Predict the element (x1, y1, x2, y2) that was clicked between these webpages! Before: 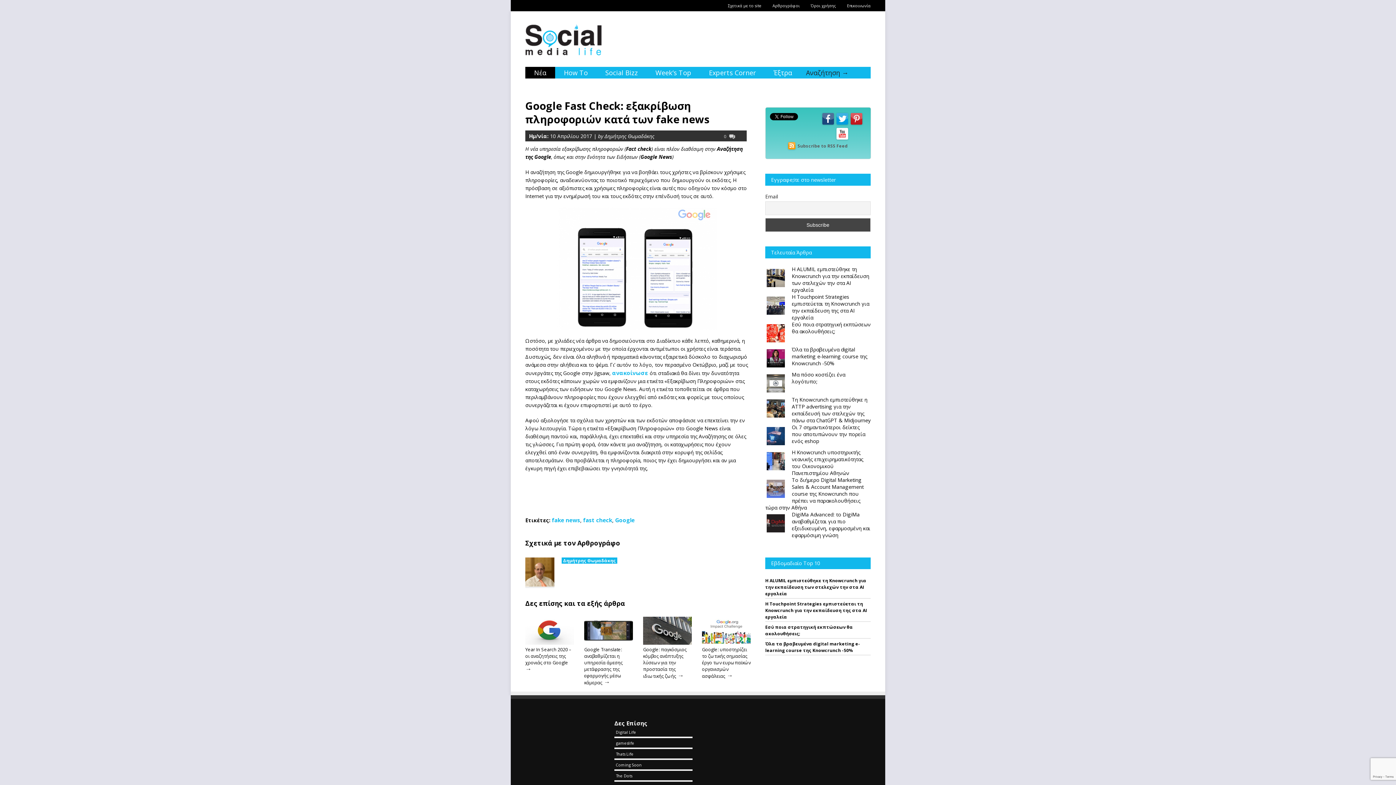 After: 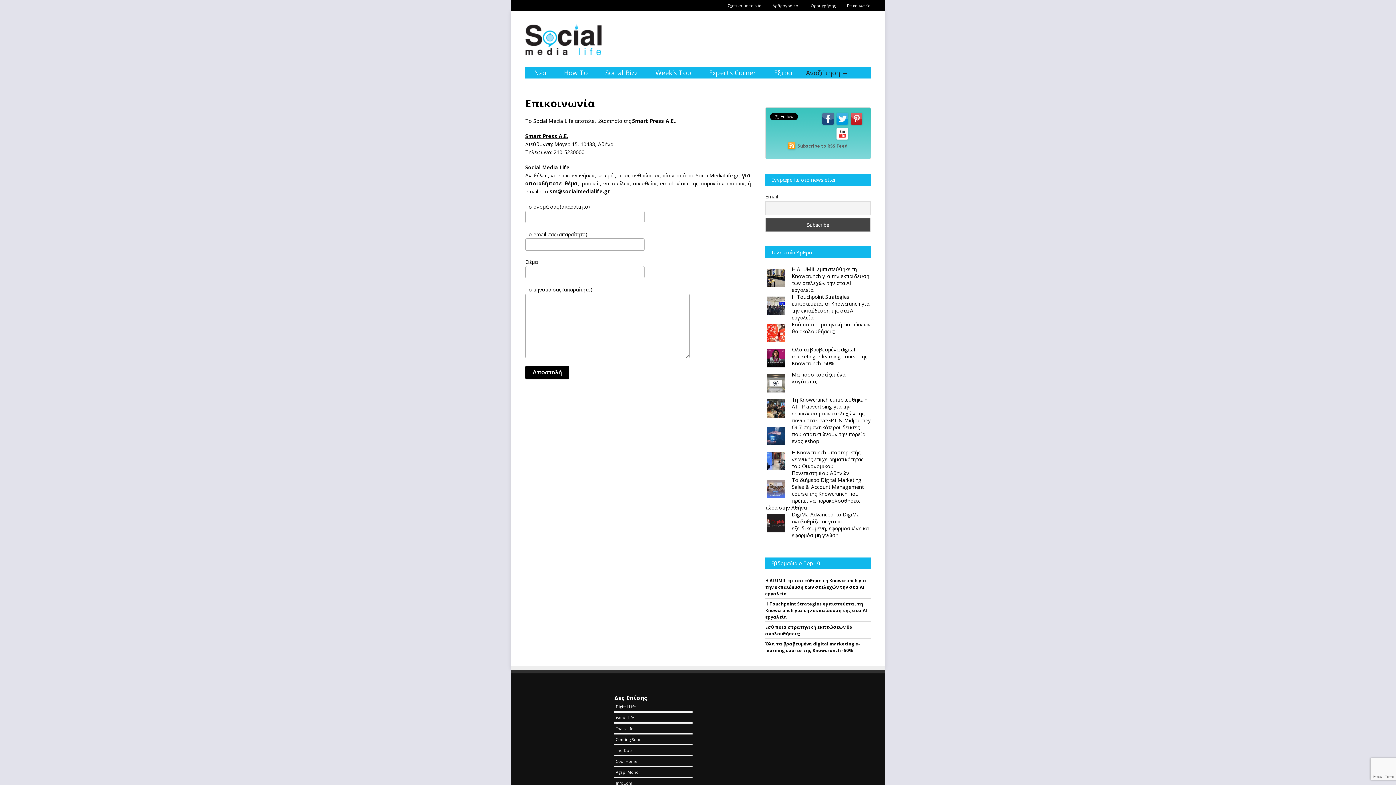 Action: label: Επικοινωνία bbox: (836, 2, 870, 8)